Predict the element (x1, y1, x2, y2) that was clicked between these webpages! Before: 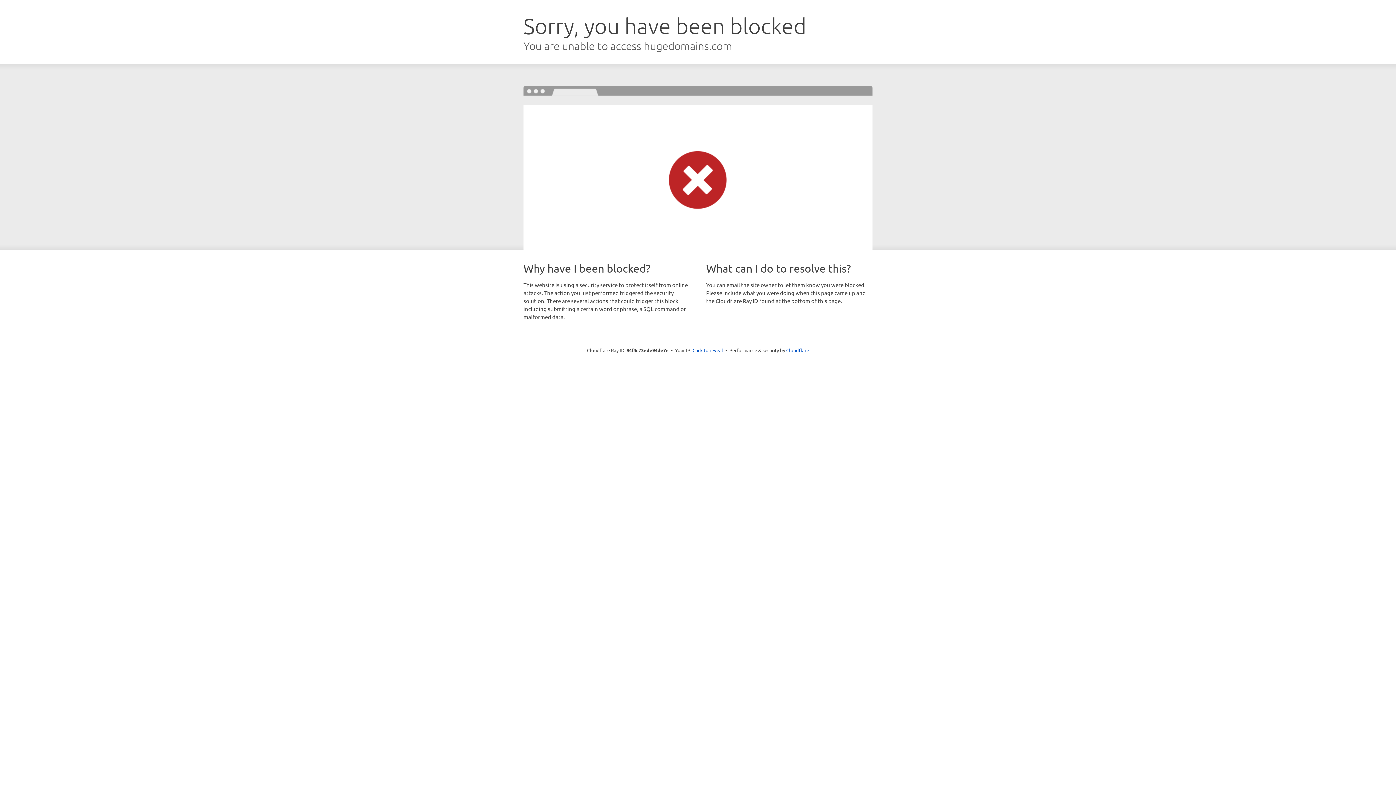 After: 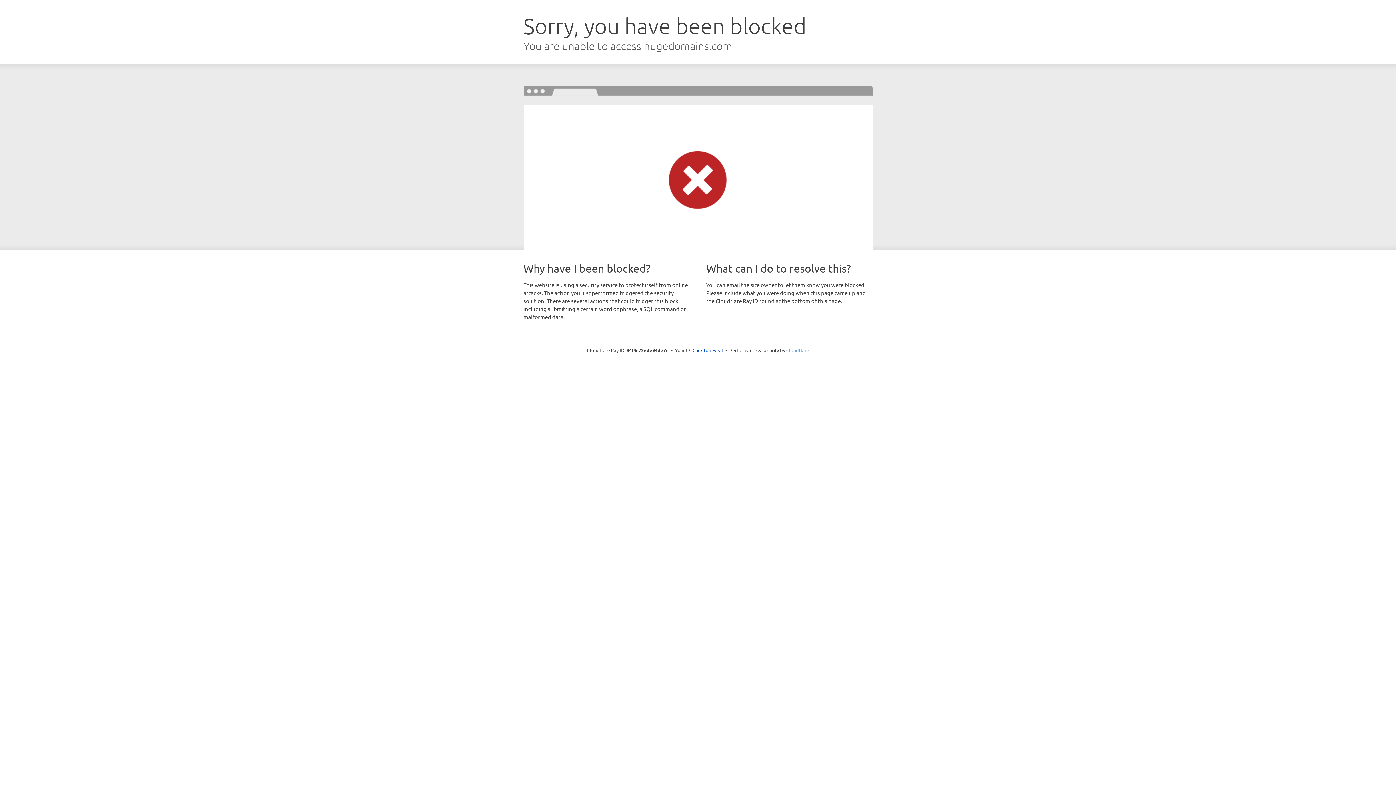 Action: bbox: (786, 347, 809, 353) label: Cloudflare